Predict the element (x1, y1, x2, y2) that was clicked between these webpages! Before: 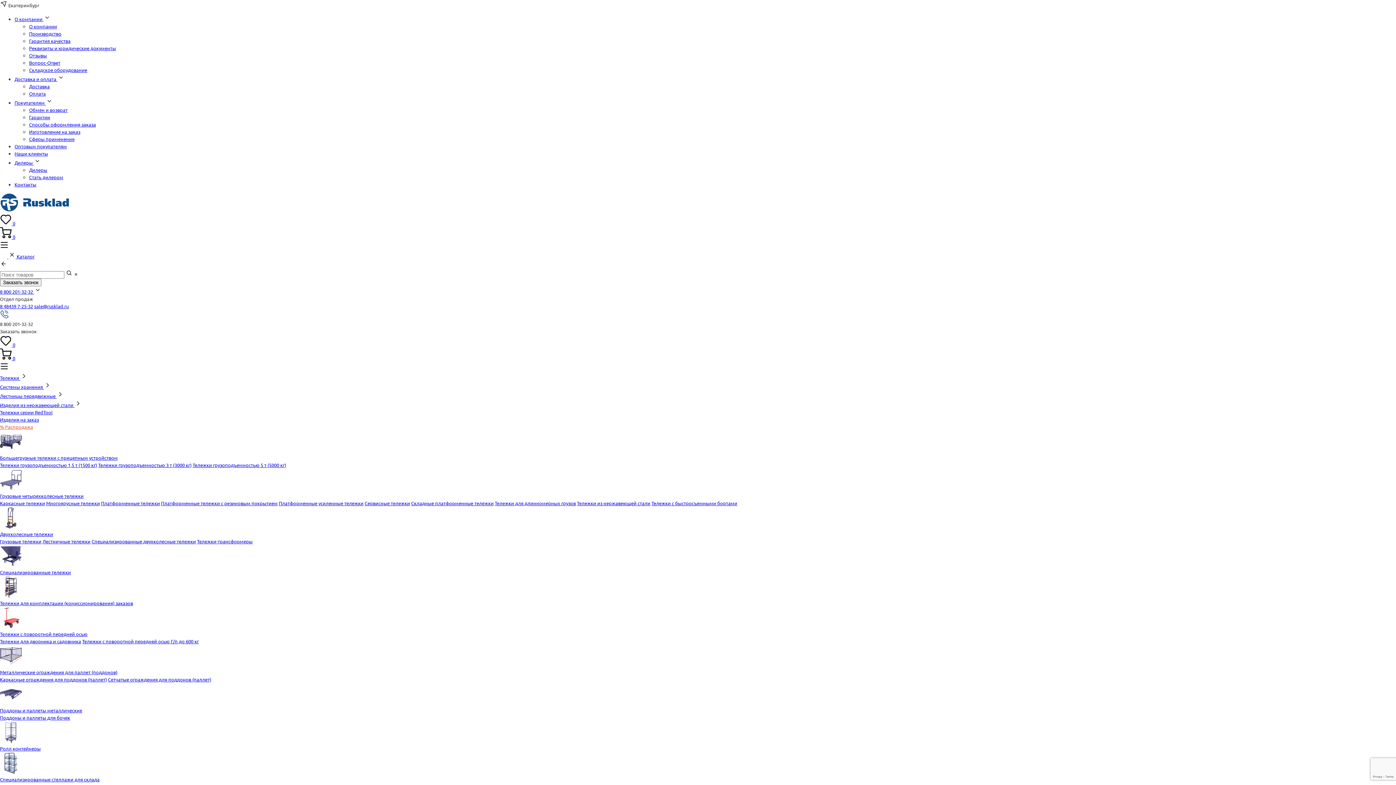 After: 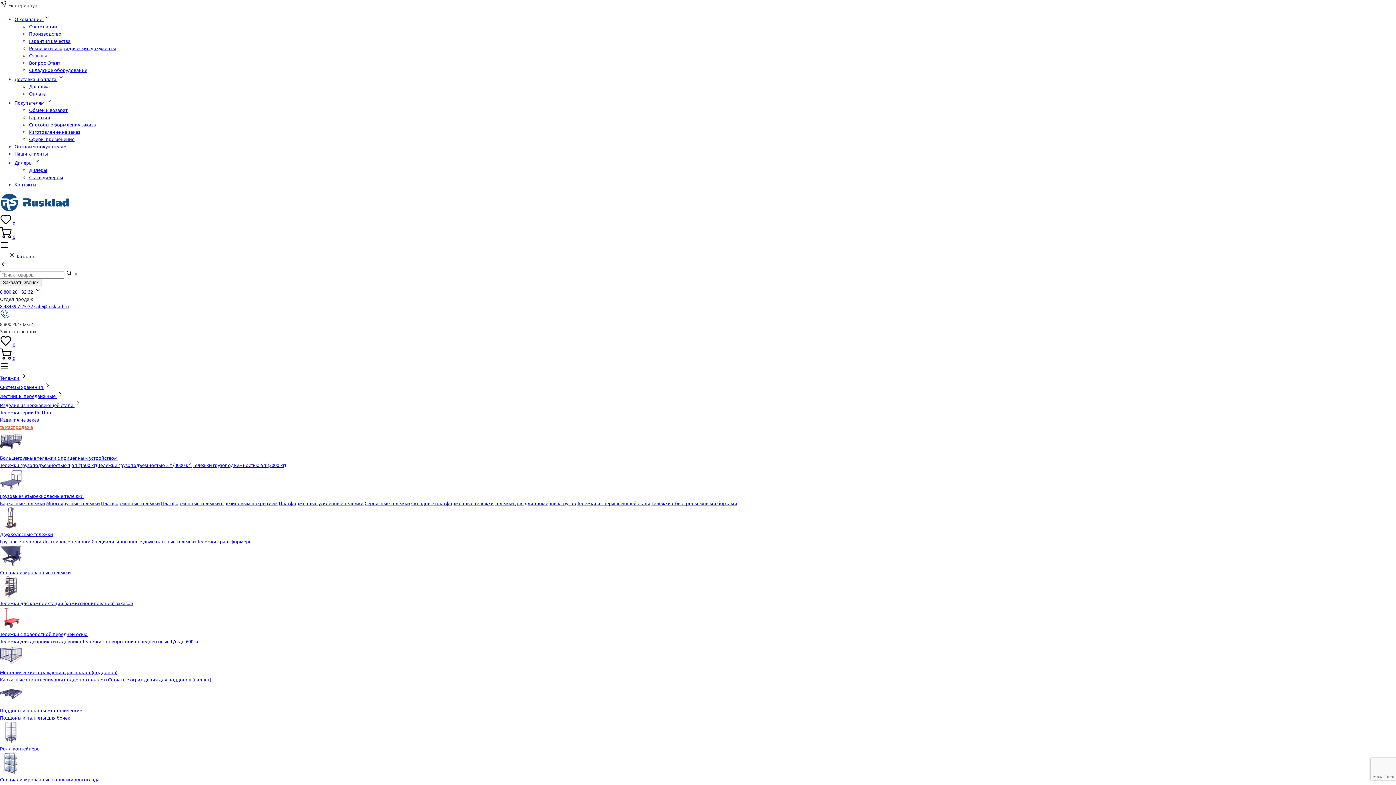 Action: label: Тележки грузоподъемностью 1,5 т (1500 кг) bbox: (0, 462, 97, 468)